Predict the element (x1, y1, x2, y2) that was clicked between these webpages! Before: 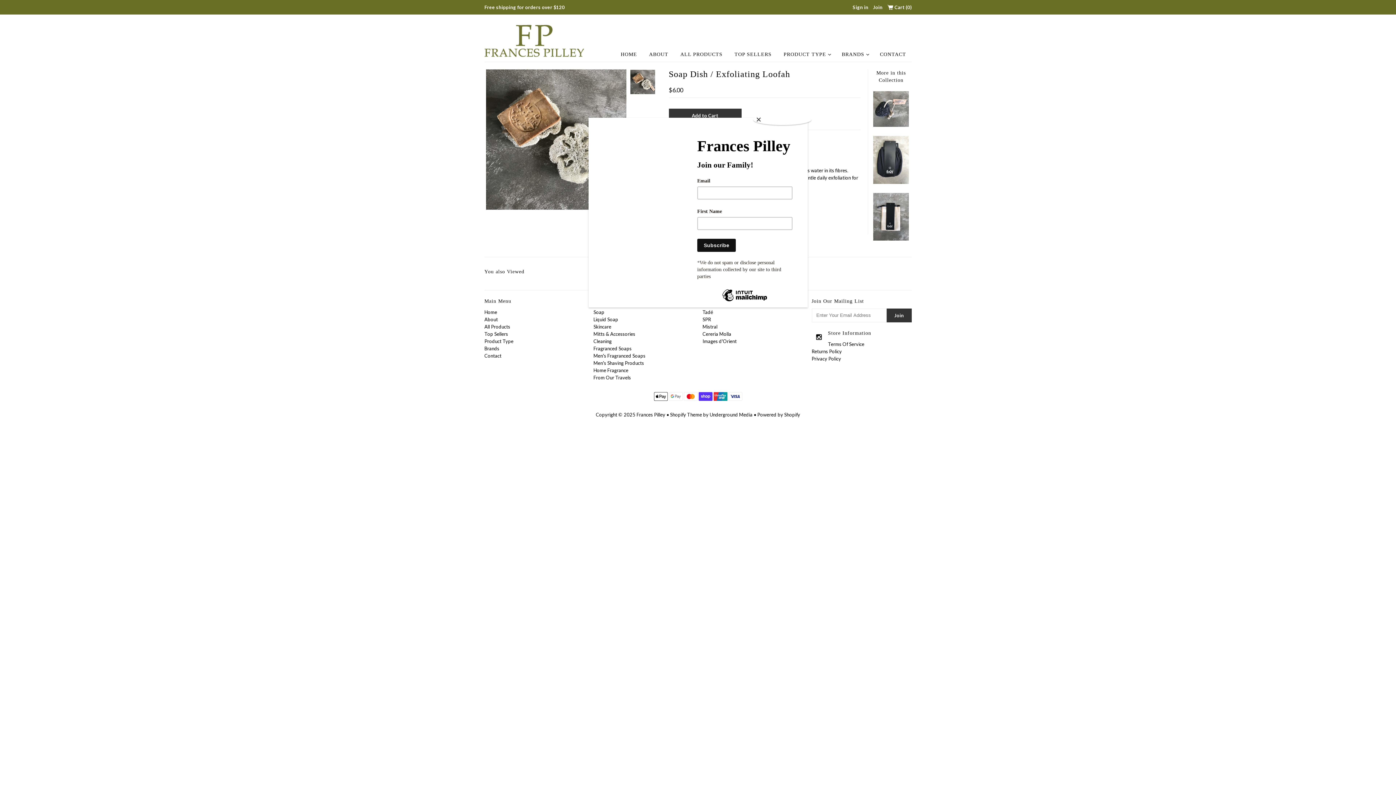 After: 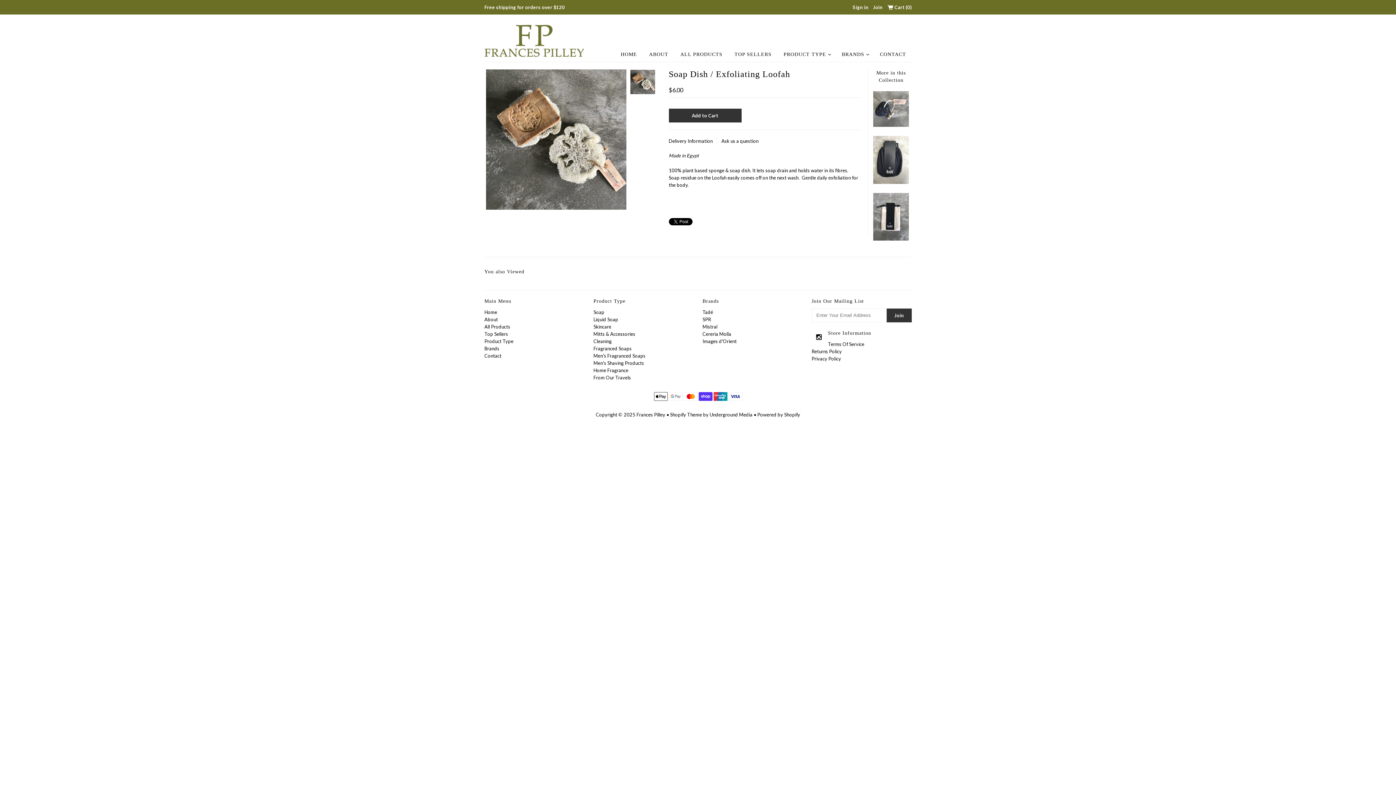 Action: label: Close bbox: (753, 114, 811, 125)